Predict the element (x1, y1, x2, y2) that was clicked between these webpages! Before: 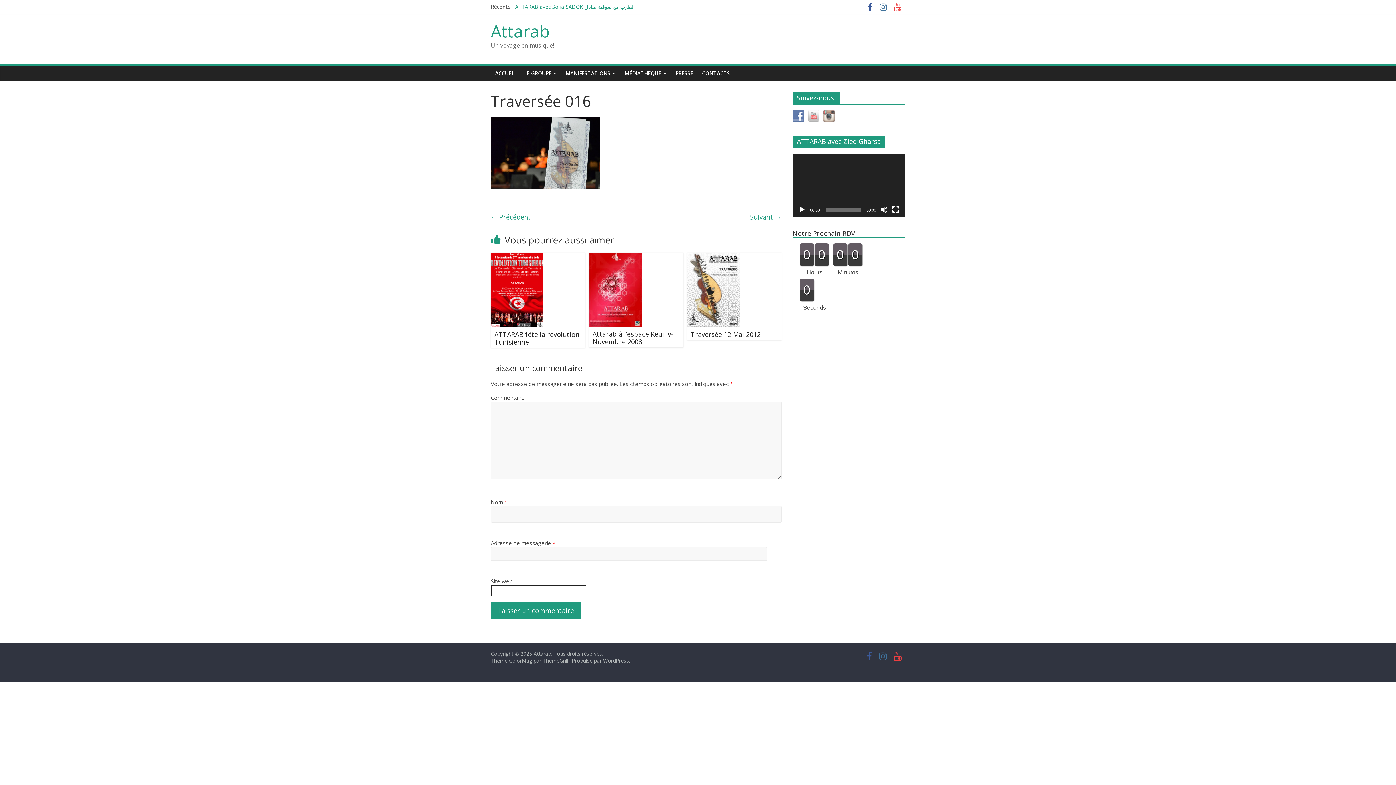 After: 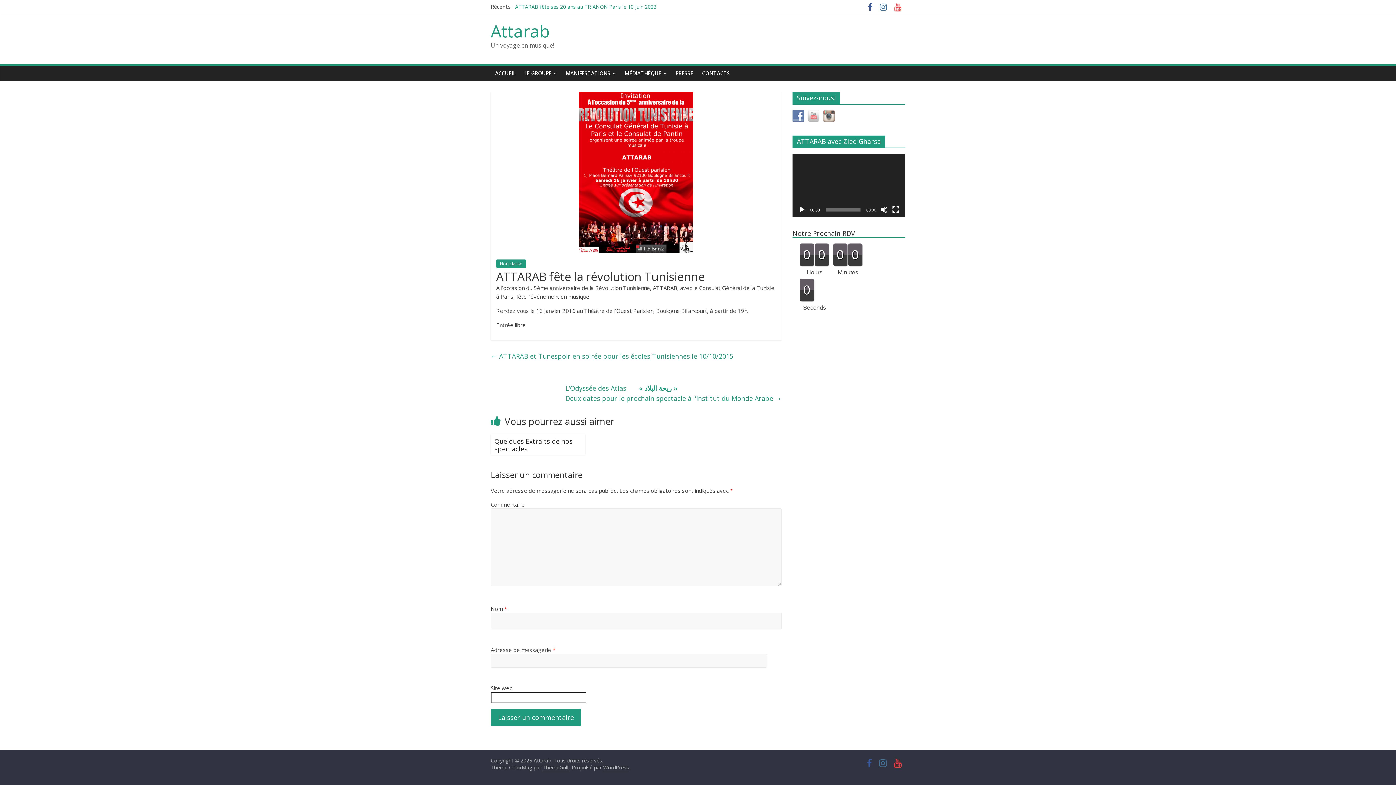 Action: bbox: (490, 252, 543, 260)